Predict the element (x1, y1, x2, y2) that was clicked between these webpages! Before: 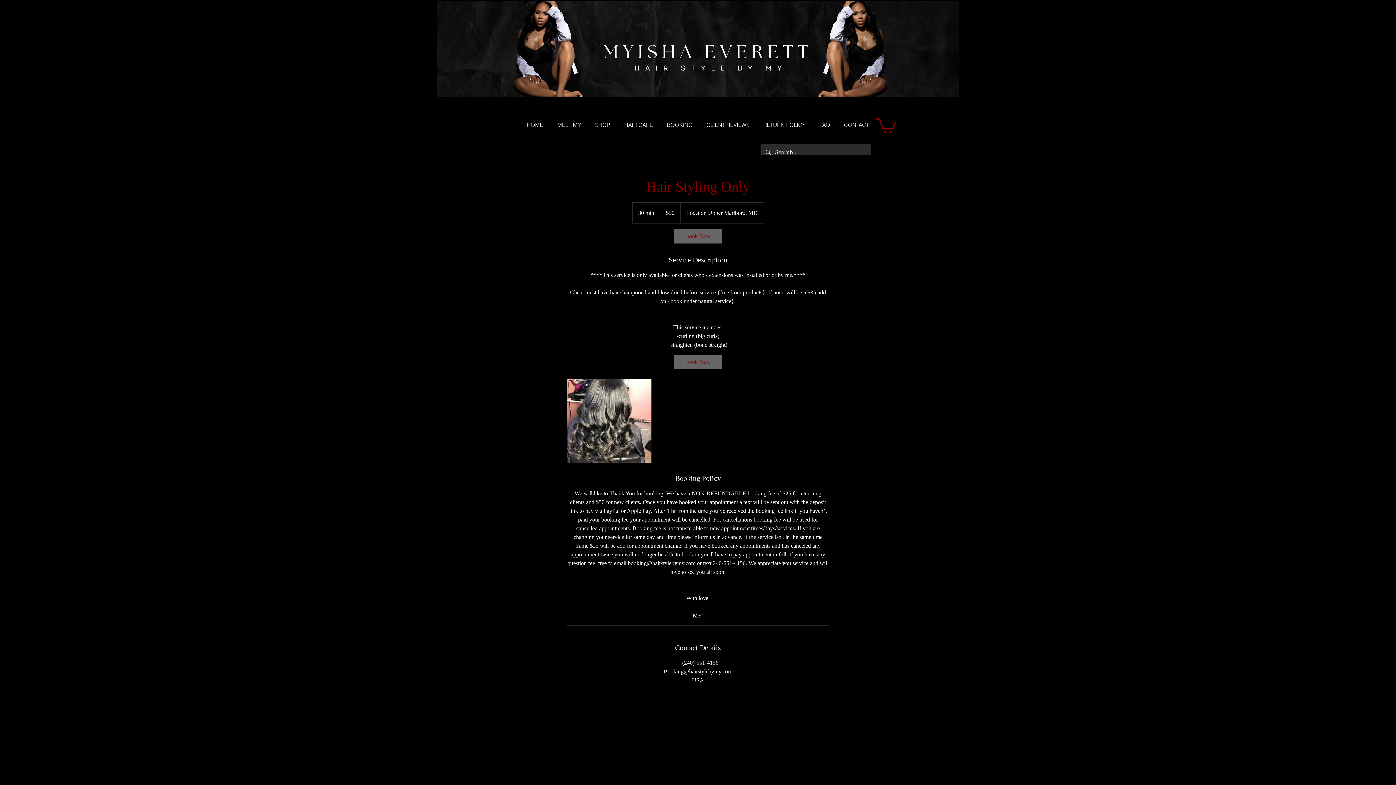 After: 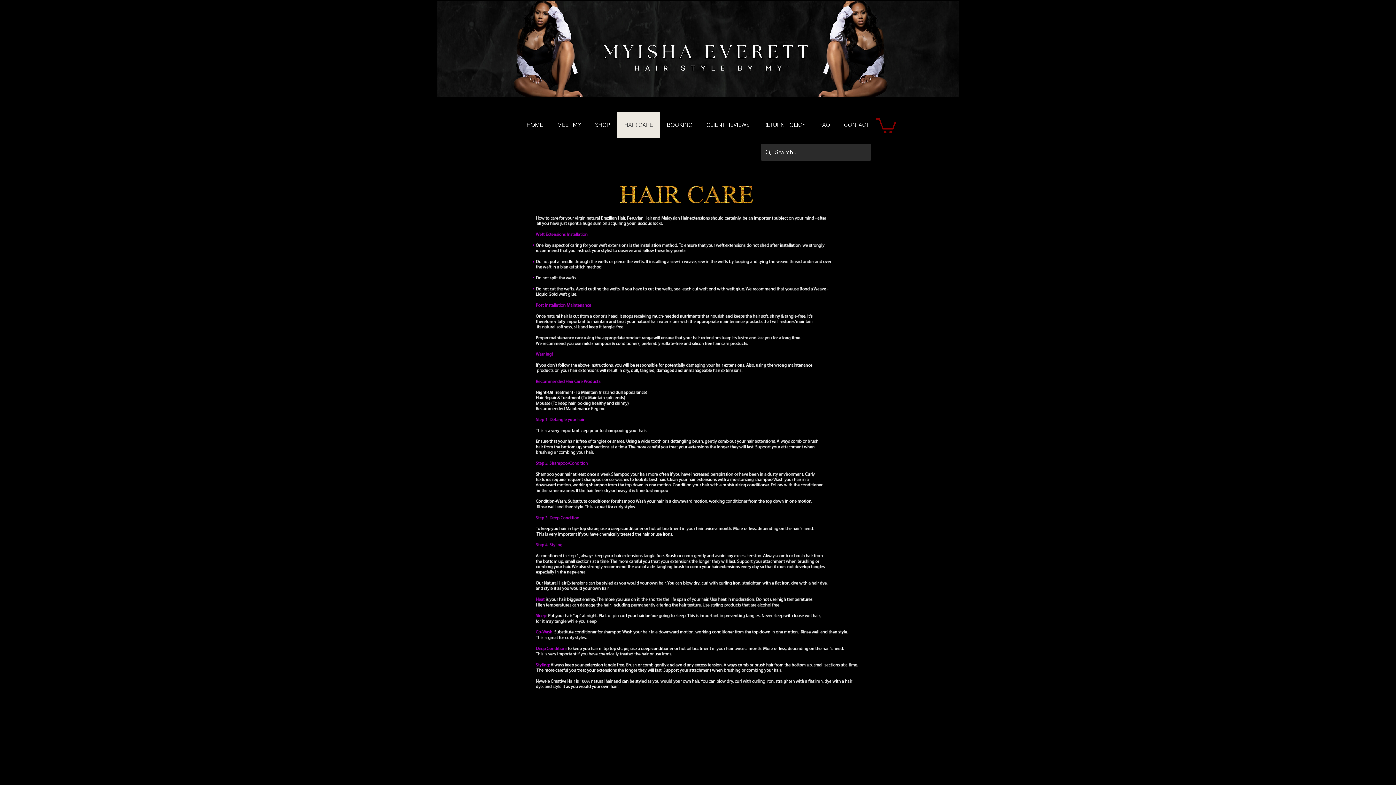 Action: bbox: (617, 112, 660, 138) label: HAIR CARE